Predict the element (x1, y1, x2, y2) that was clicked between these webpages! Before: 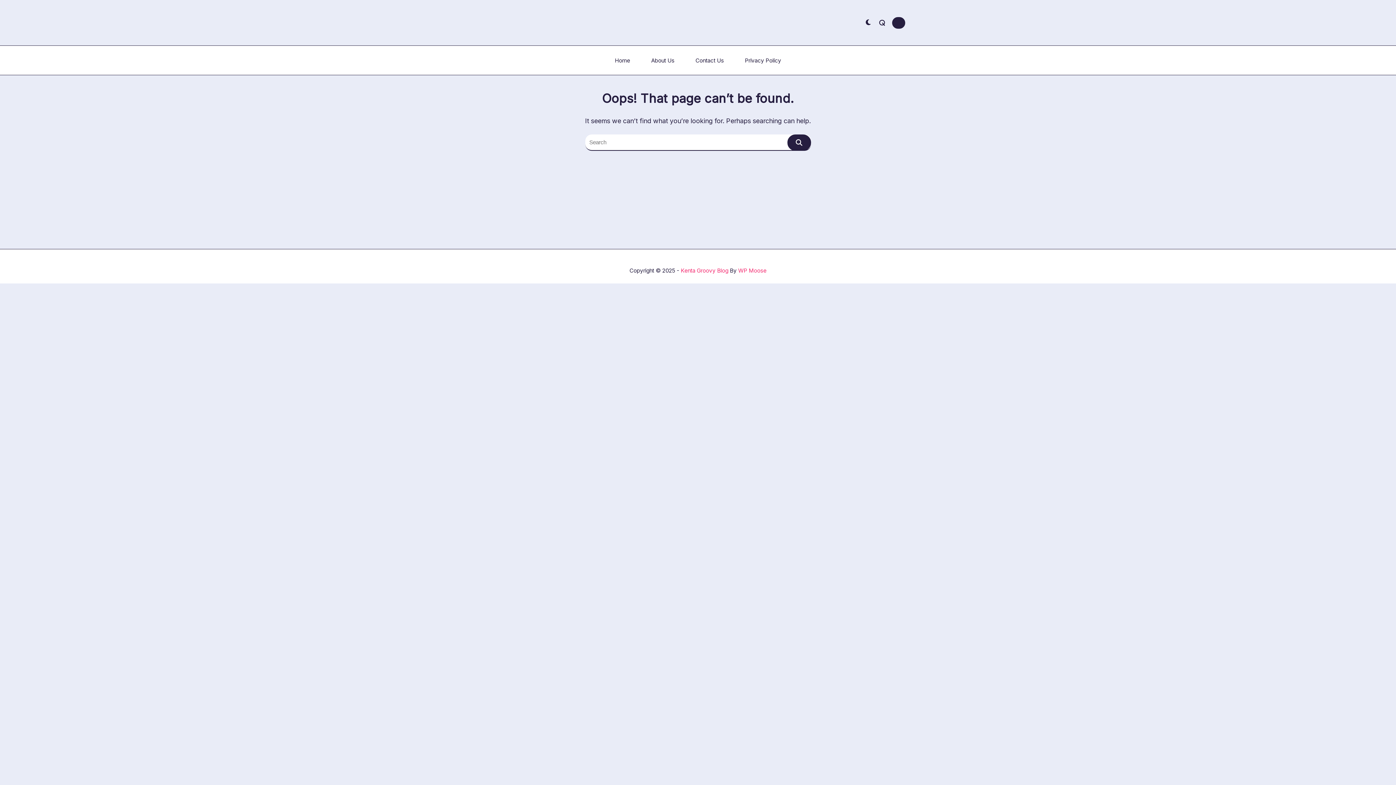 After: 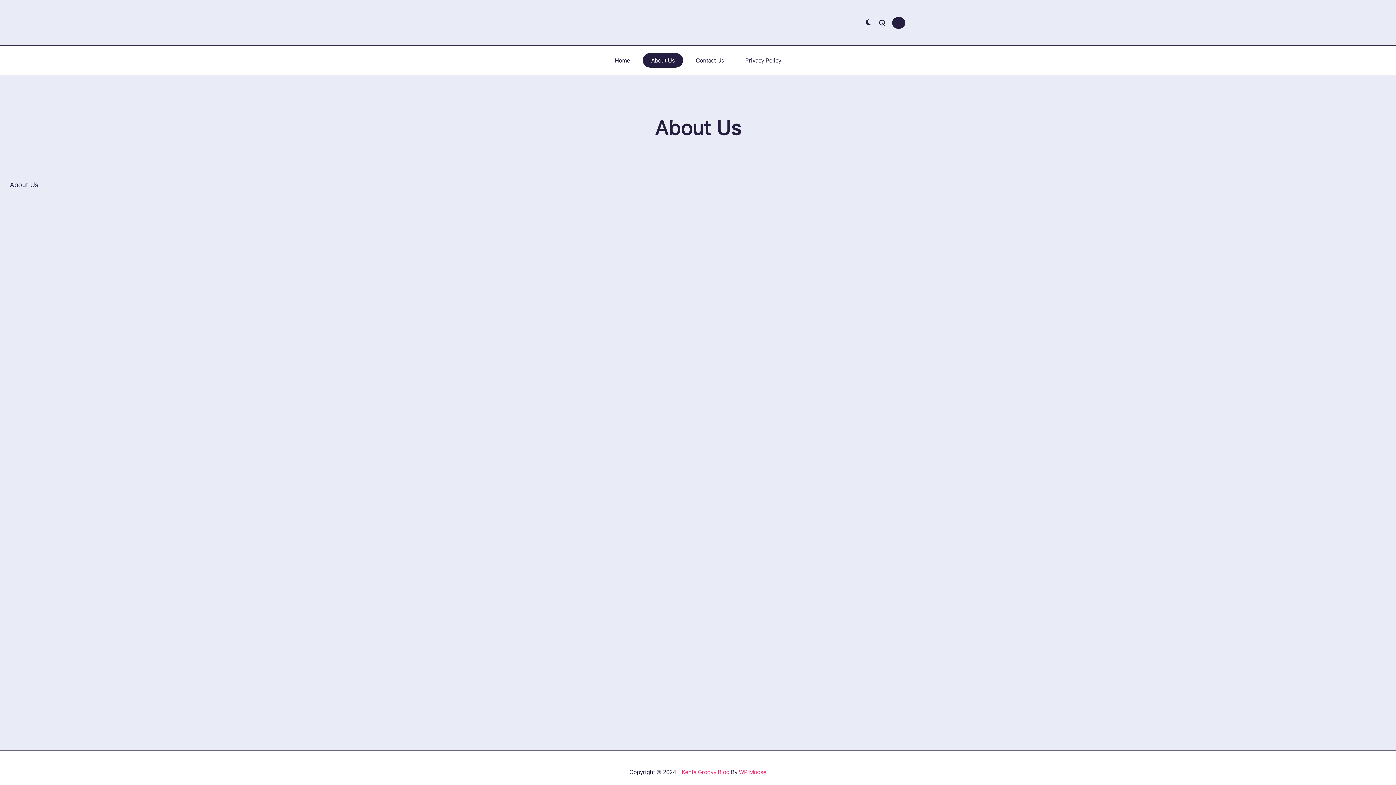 Action: bbox: (642, 53, 682, 67) label: About Us